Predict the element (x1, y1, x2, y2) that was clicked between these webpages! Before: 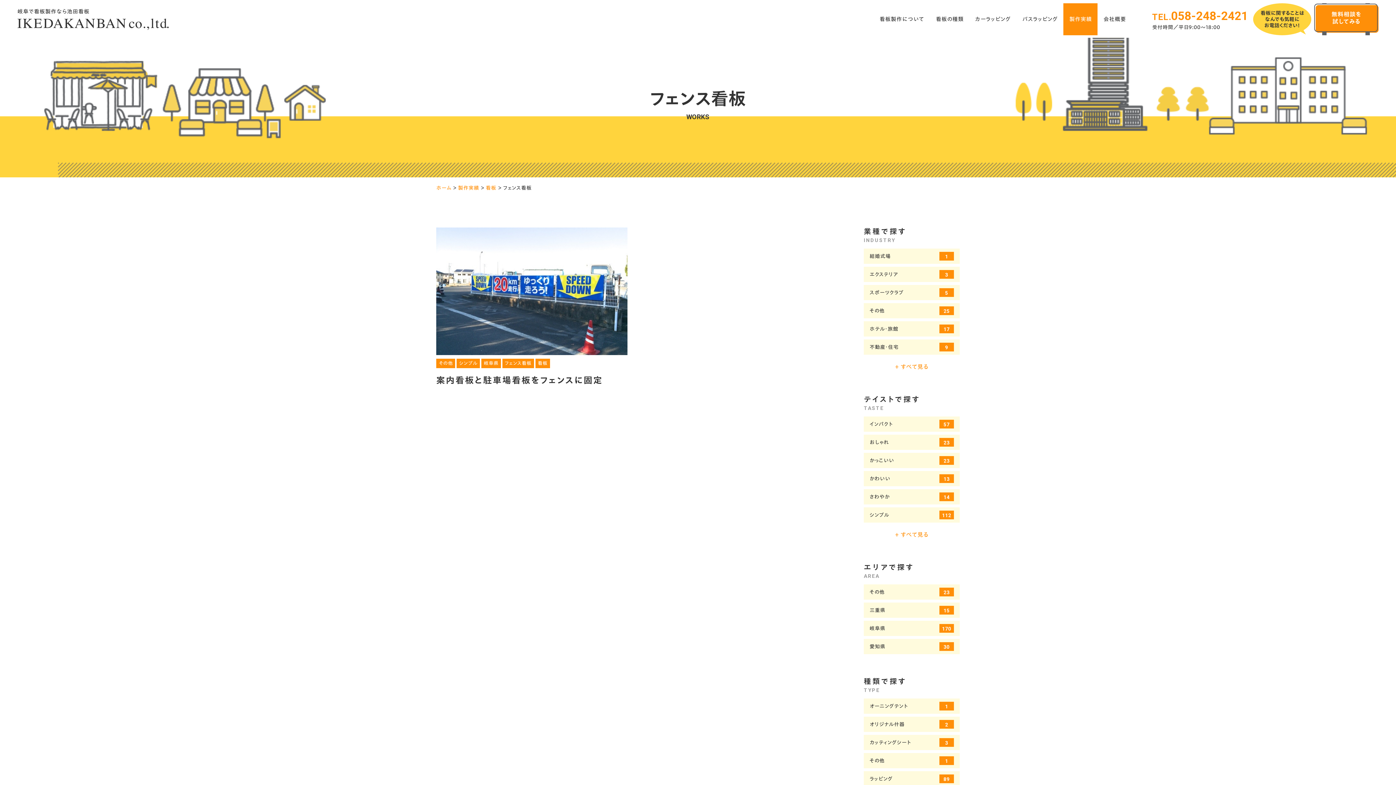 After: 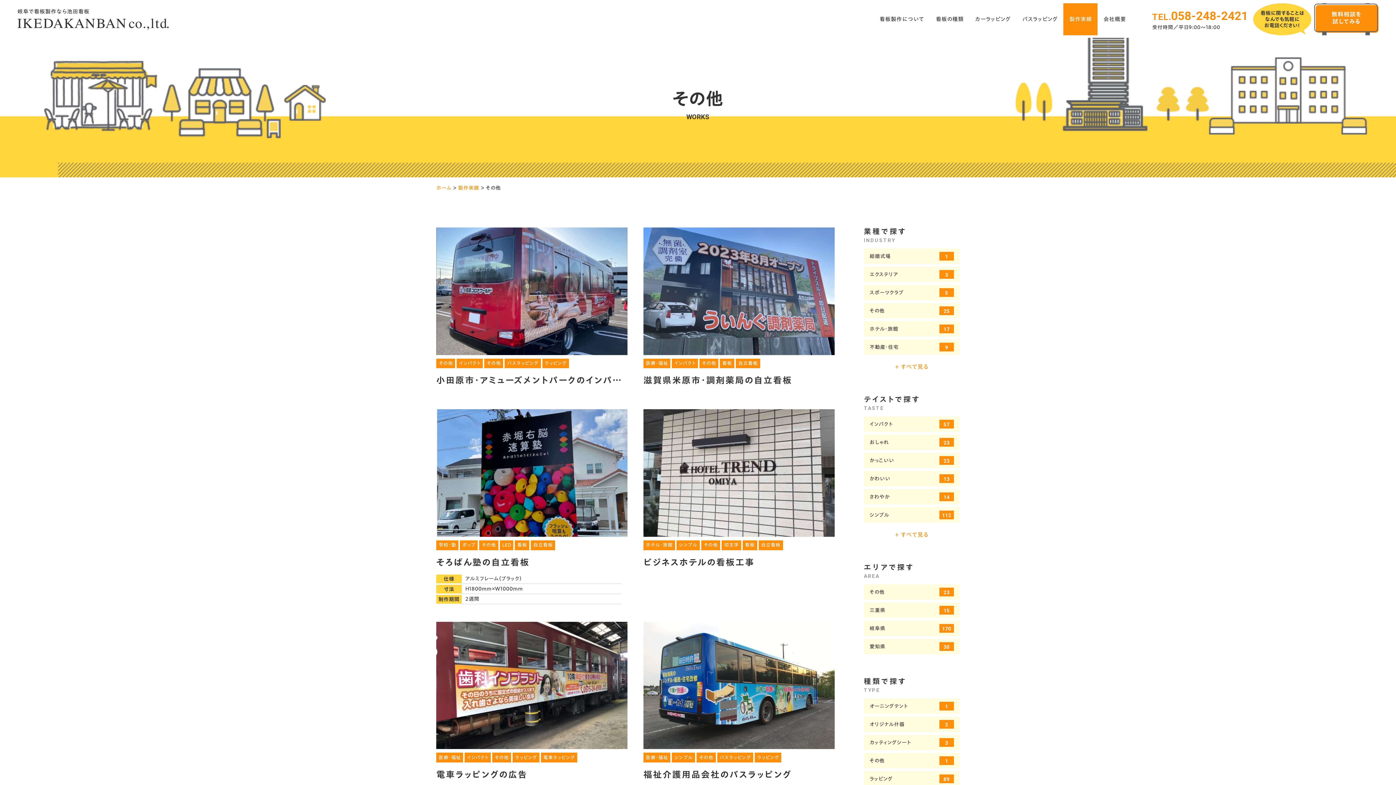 Action: label: その他
23 bbox: (864, 584, 960, 600)